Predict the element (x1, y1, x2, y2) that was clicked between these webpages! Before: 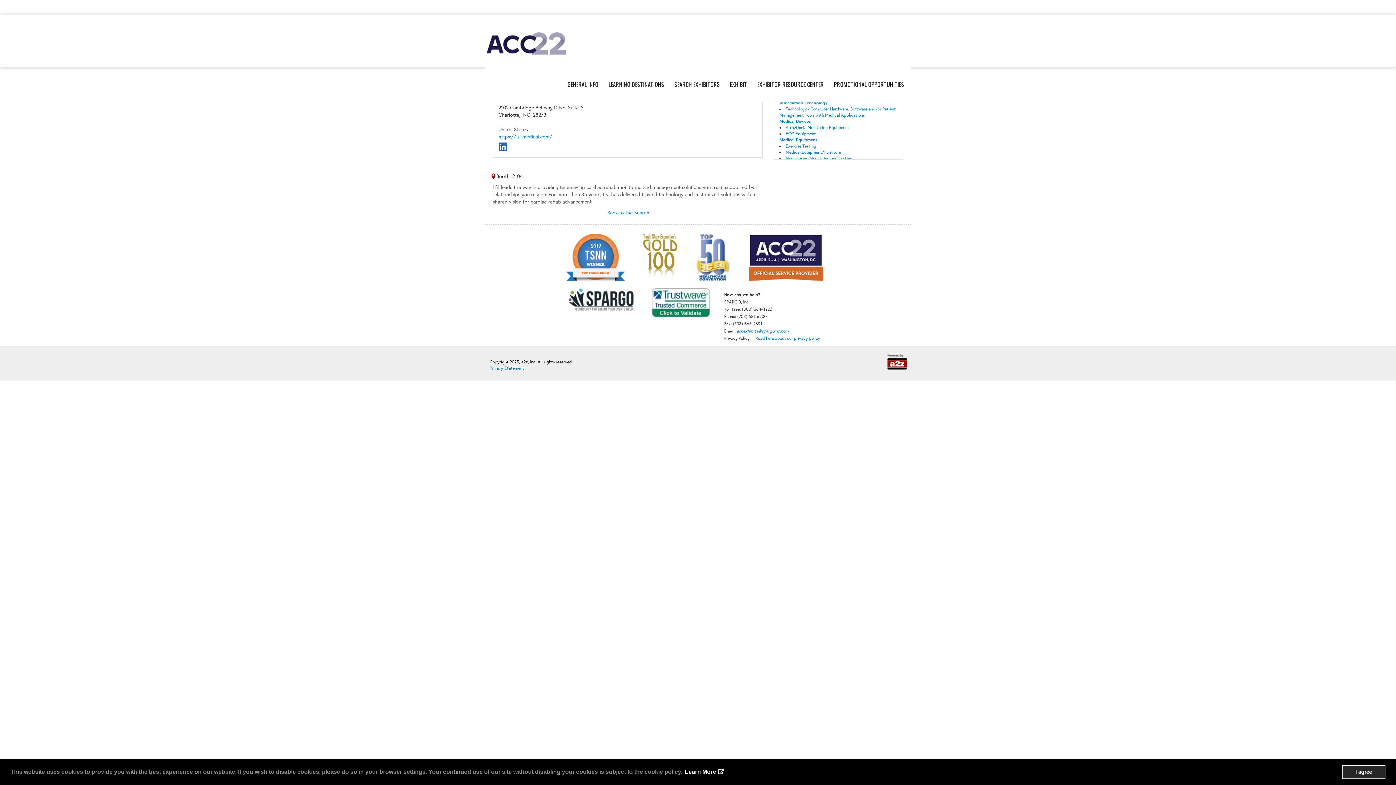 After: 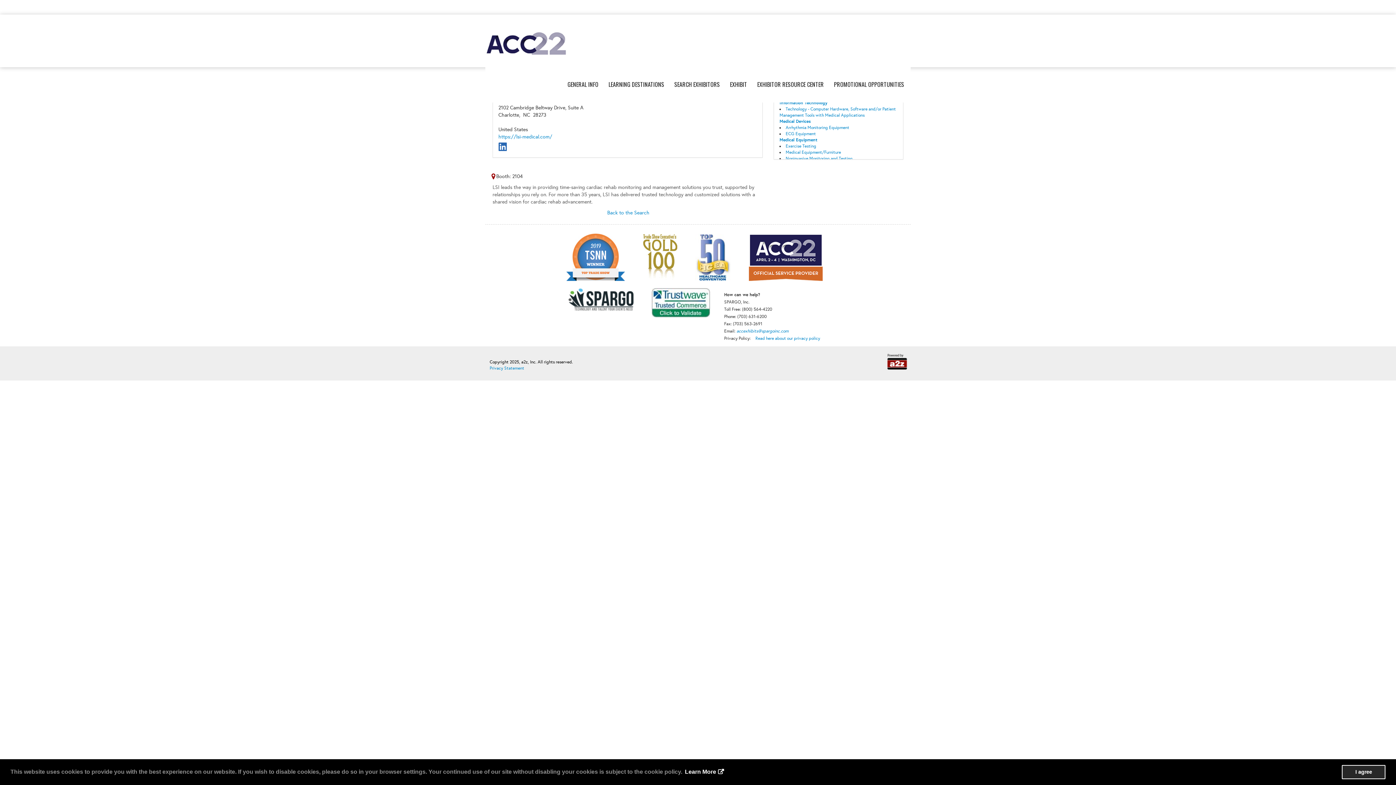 Action: bbox: (536, 165, 548, 179)